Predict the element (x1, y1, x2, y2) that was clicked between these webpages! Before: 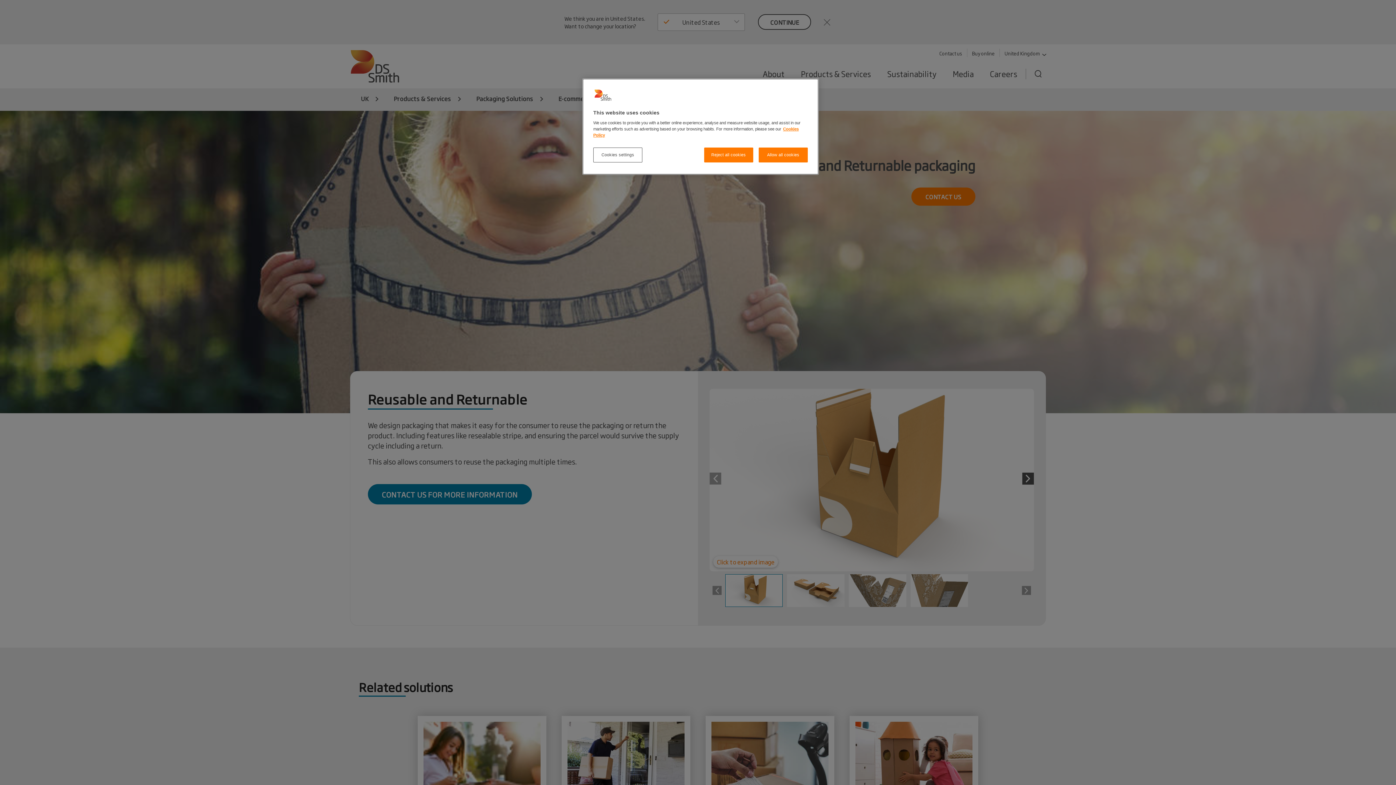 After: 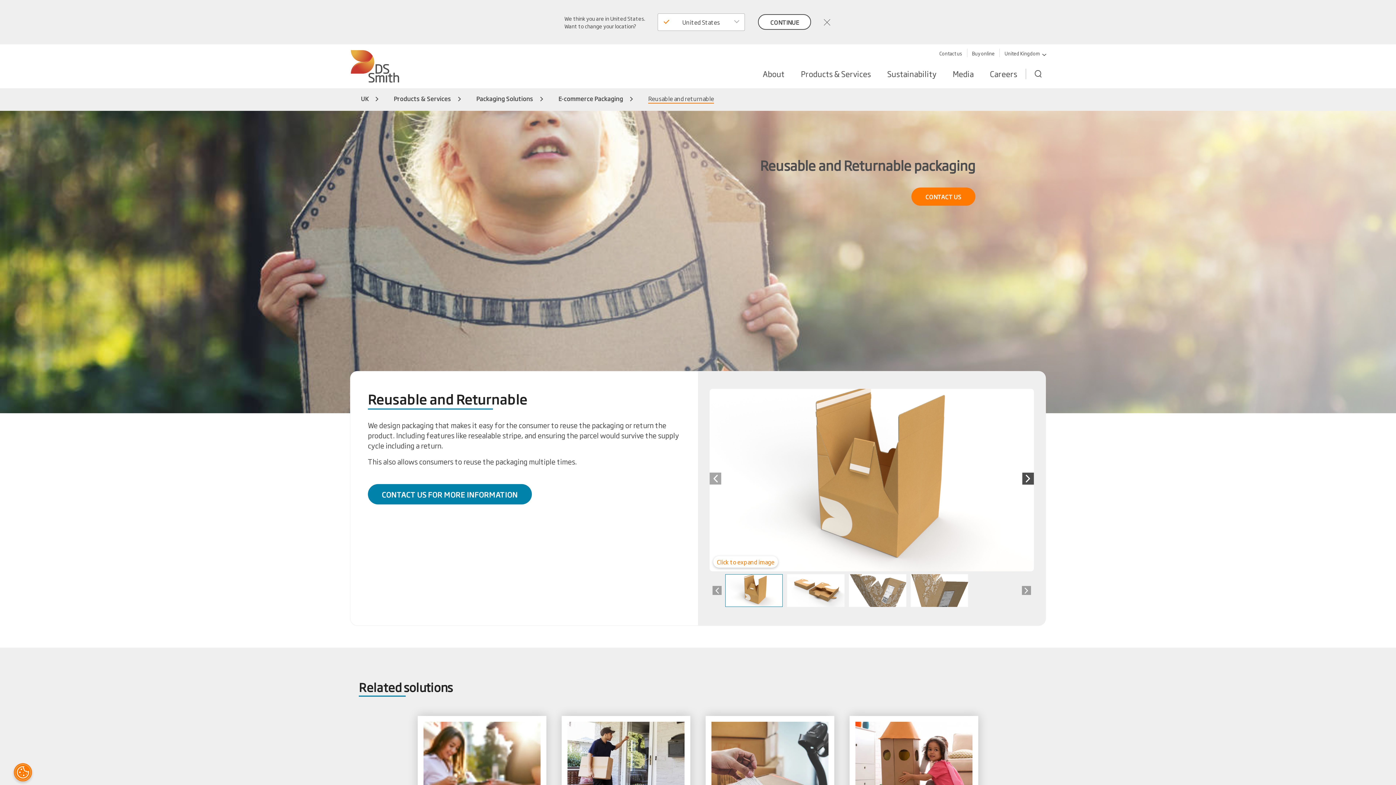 Action: label: Allow all cookies bbox: (758, 147, 808, 162)